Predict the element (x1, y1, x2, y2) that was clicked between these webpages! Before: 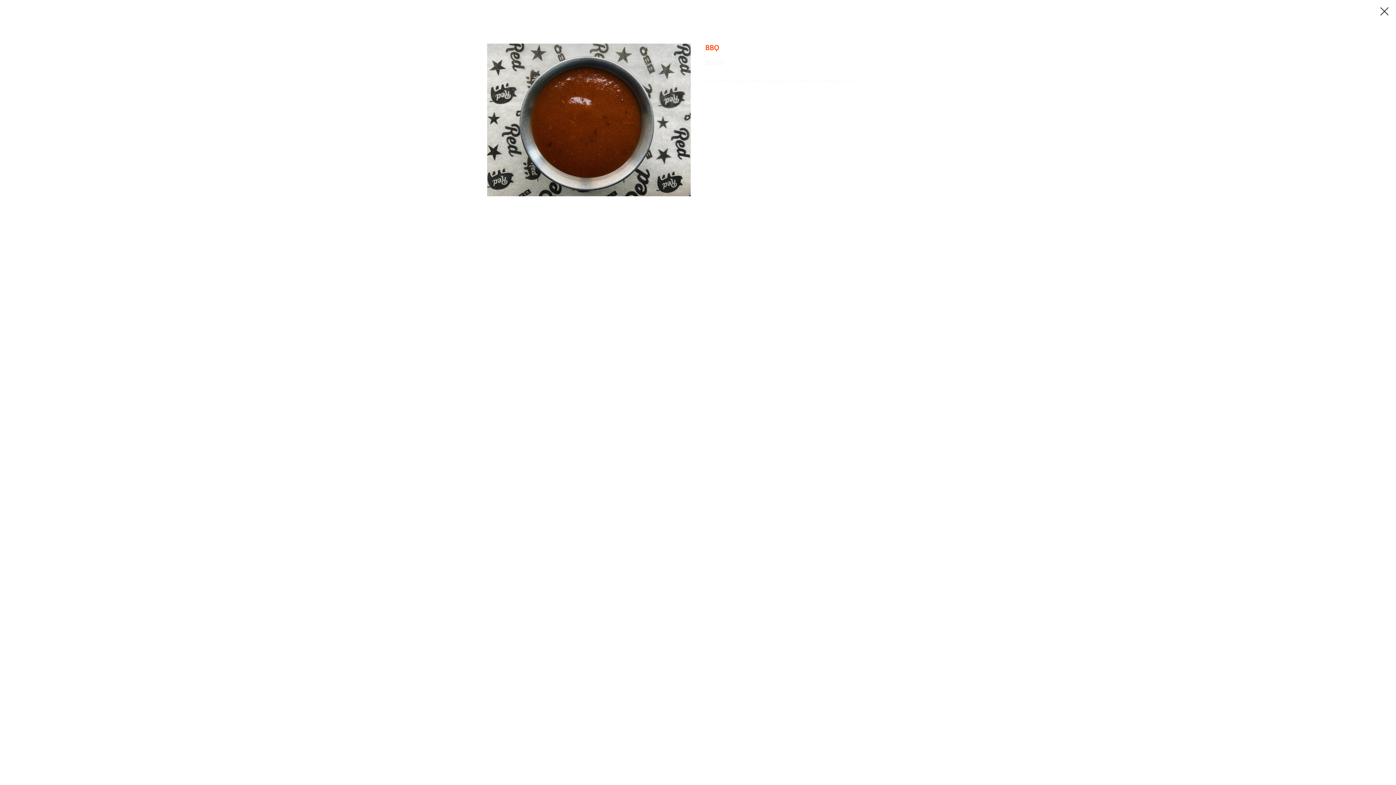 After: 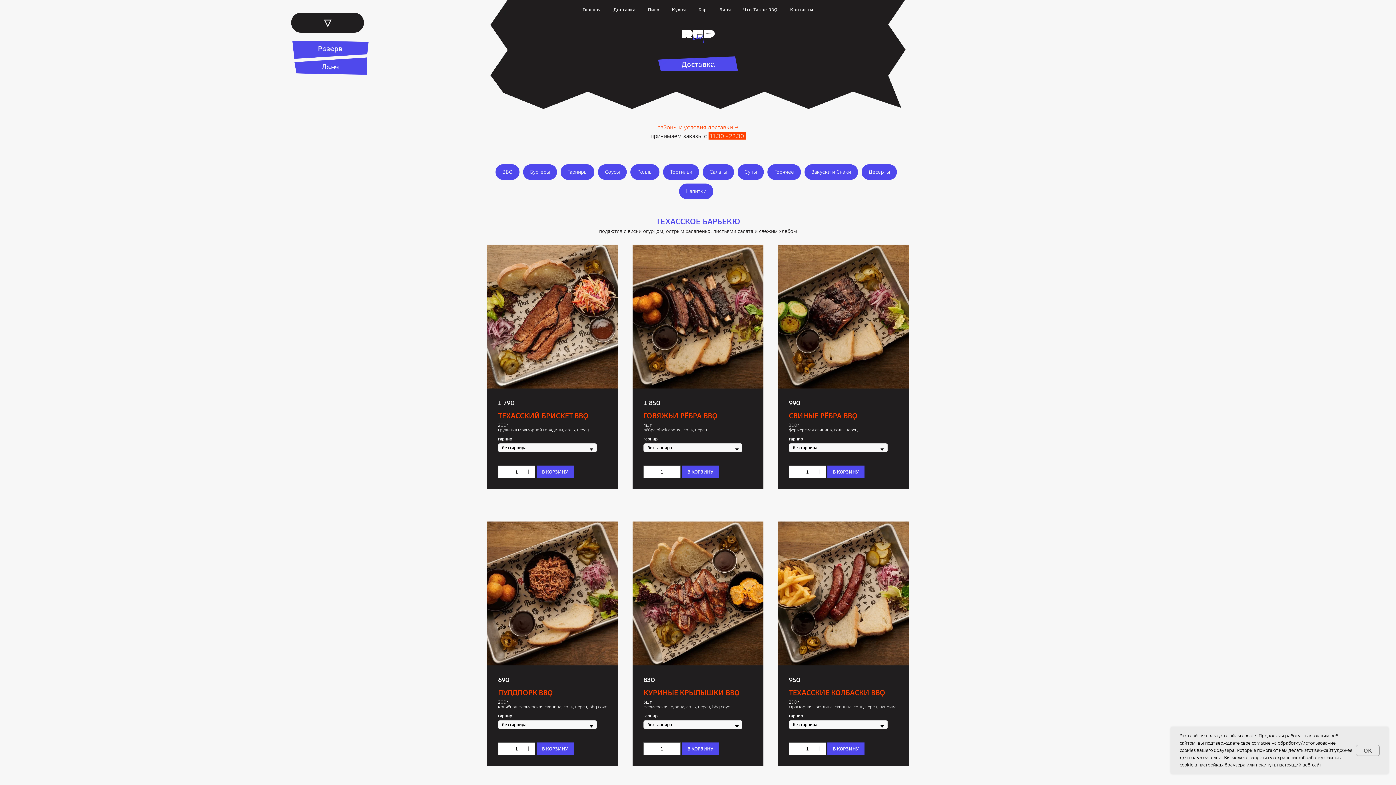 Action: bbox: (1380, 7, 1389, 15)